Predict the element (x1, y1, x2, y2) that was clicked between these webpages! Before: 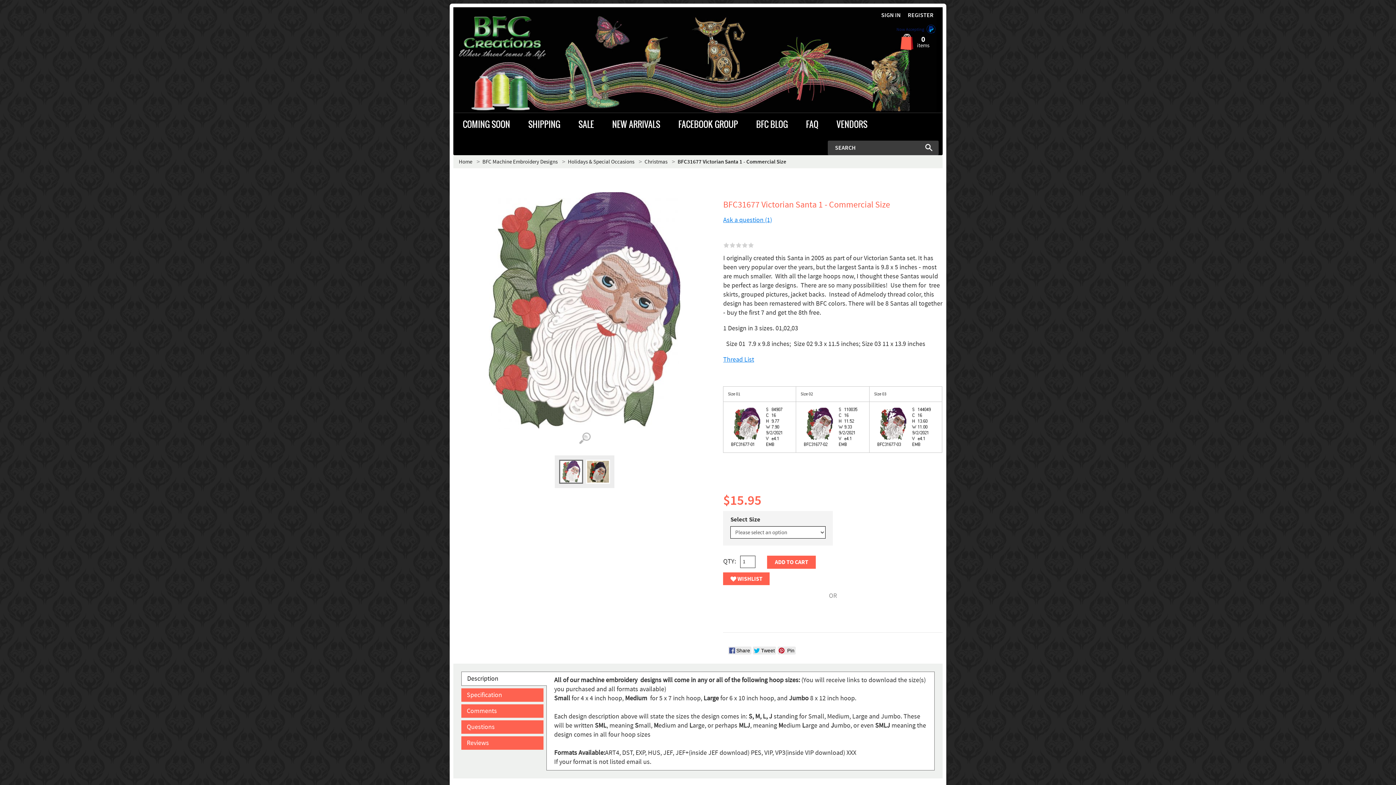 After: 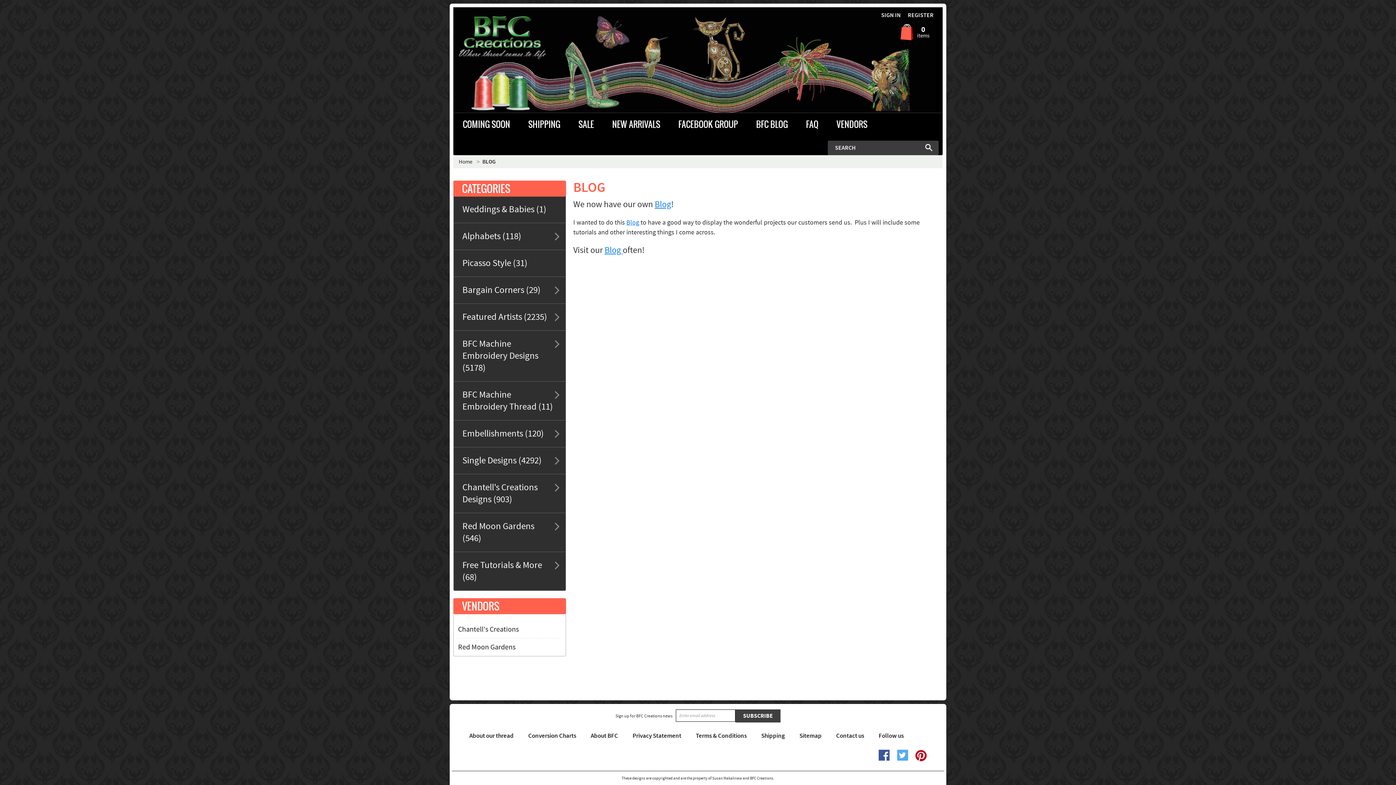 Action: bbox: (747, 113, 797, 136) label: BFC BLOG